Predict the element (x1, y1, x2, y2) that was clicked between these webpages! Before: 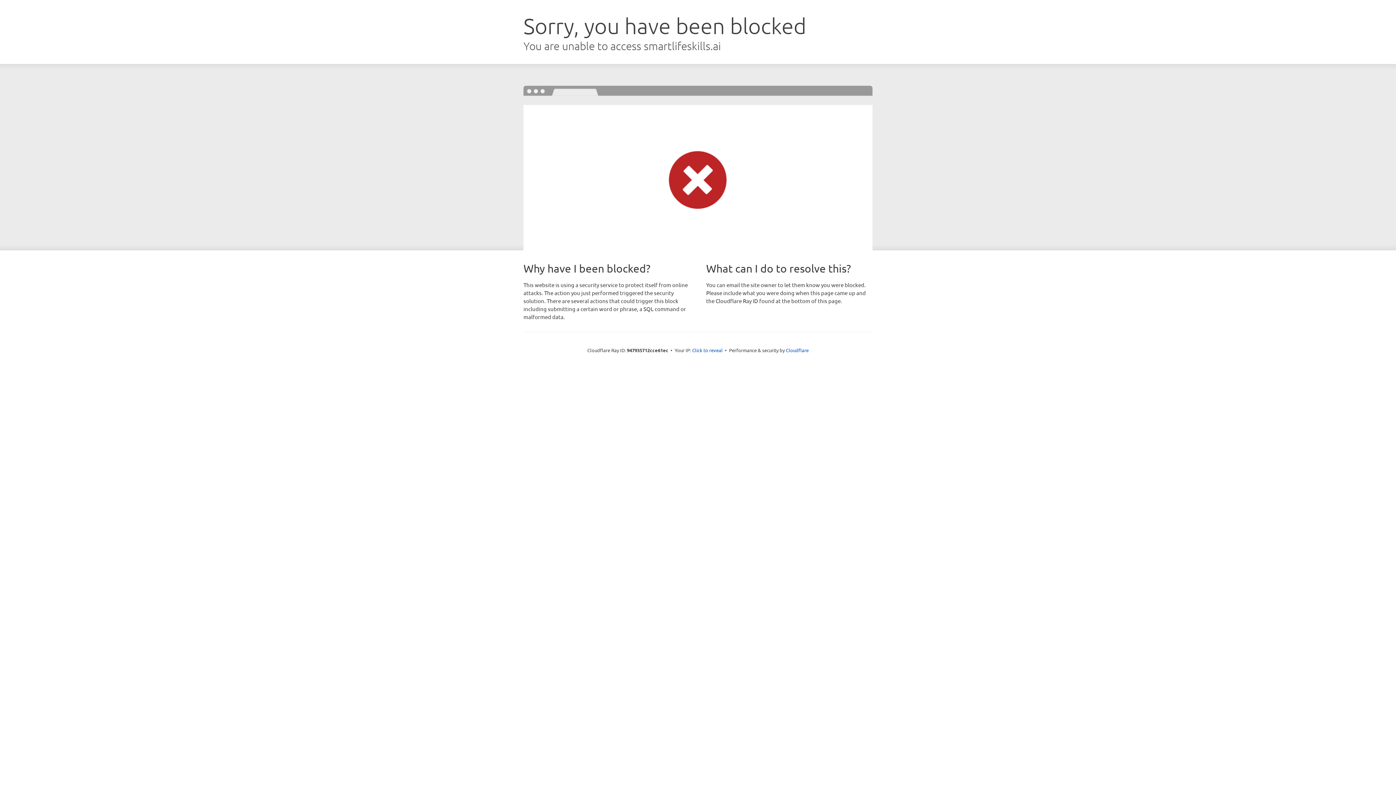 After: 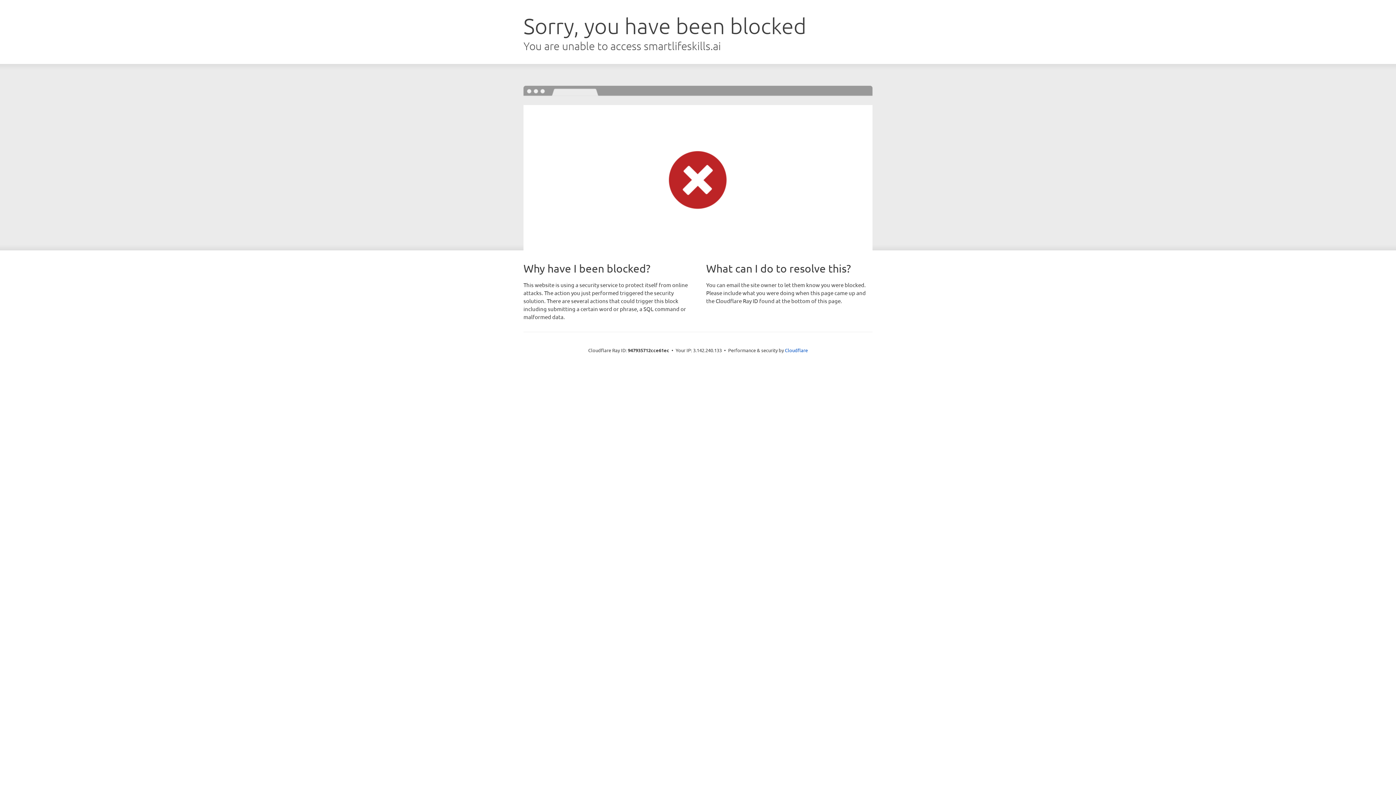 Action: label: Click to reveal bbox: (692, 346, 722, 353)